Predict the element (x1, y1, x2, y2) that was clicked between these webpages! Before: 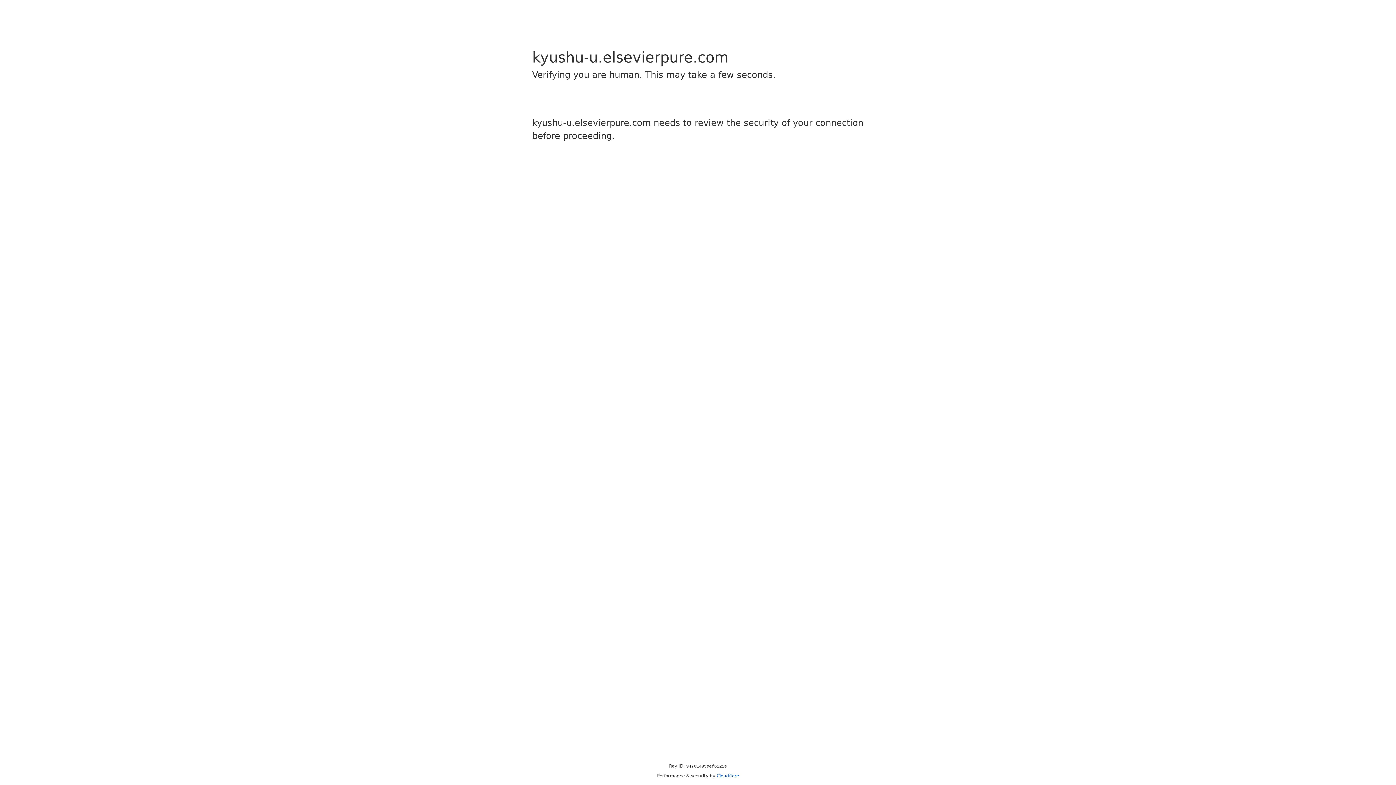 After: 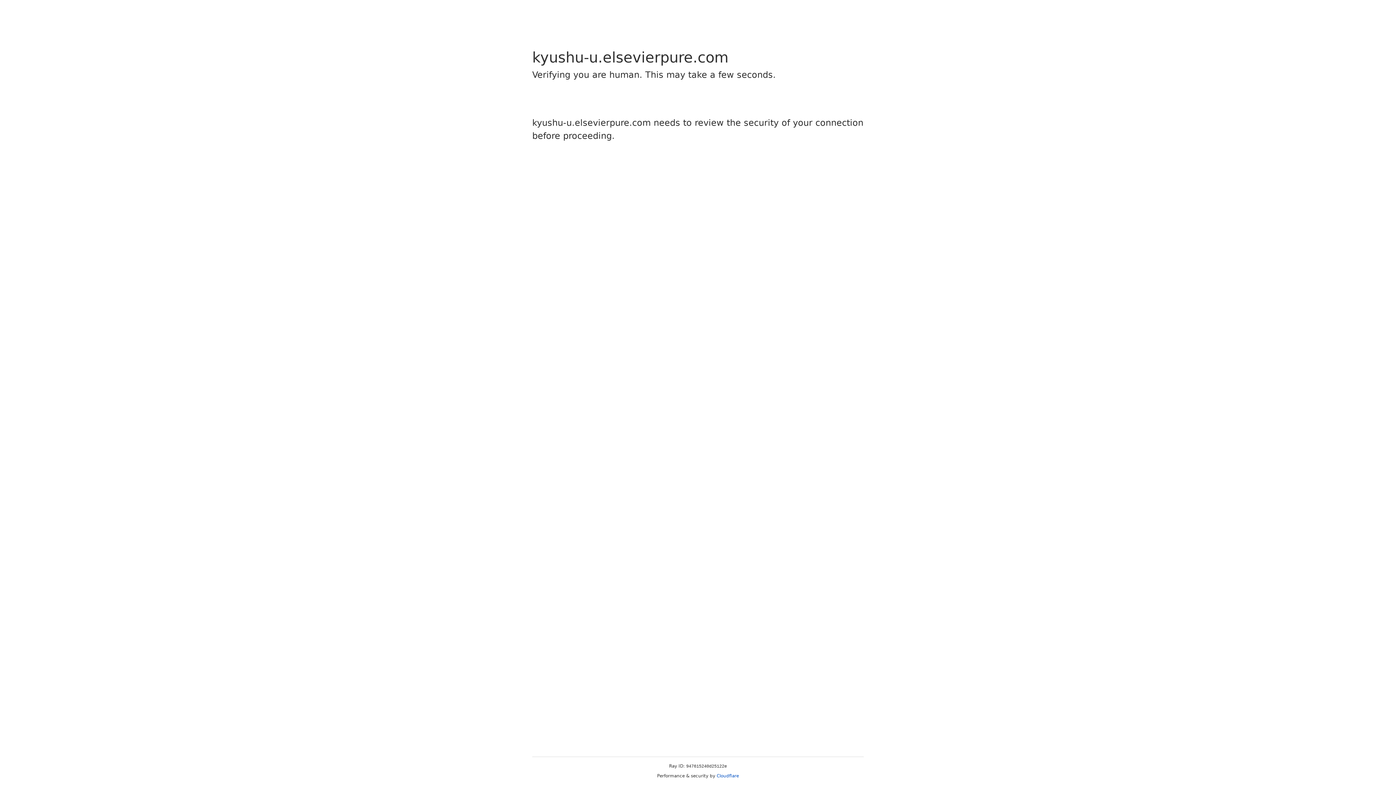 Action: label: Cloudflare bbox: (716, 773, 739, 778)